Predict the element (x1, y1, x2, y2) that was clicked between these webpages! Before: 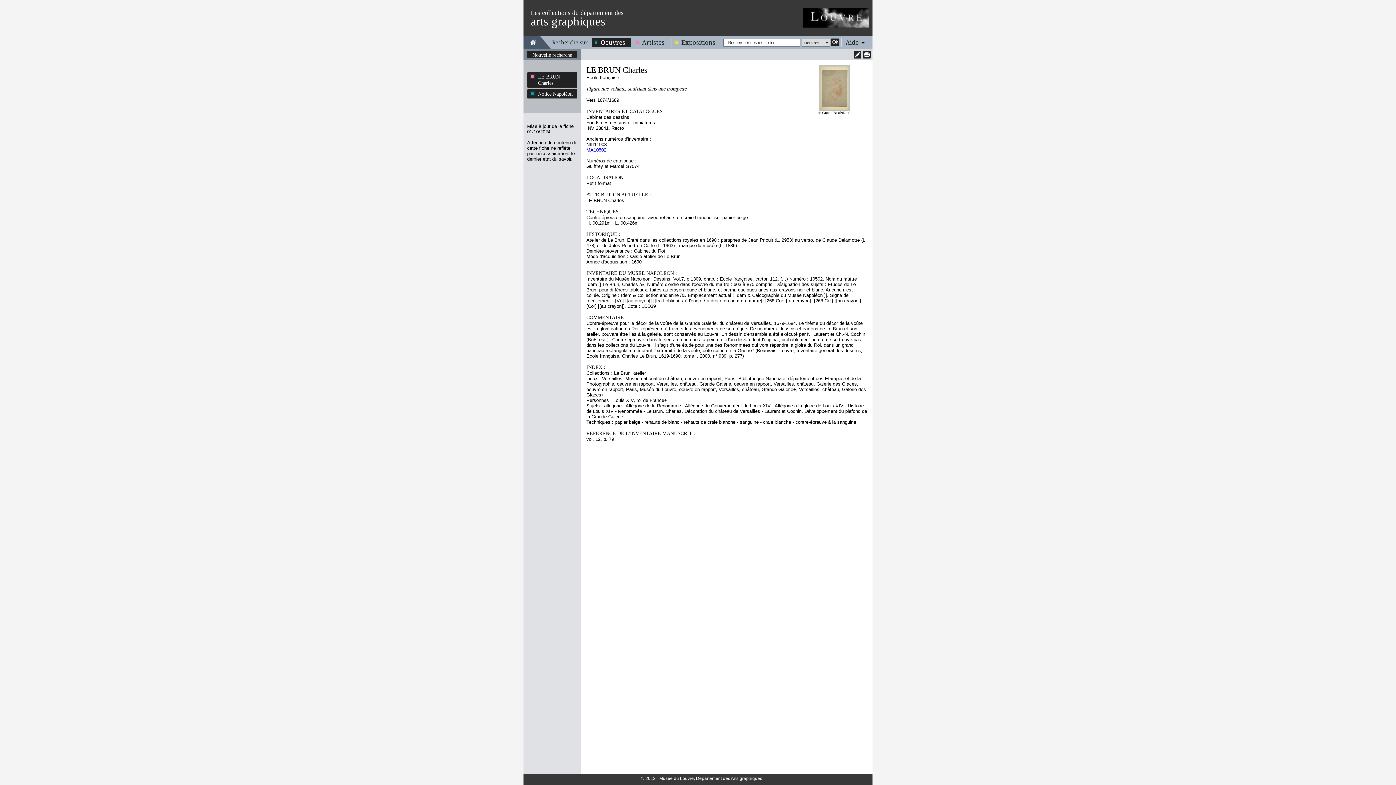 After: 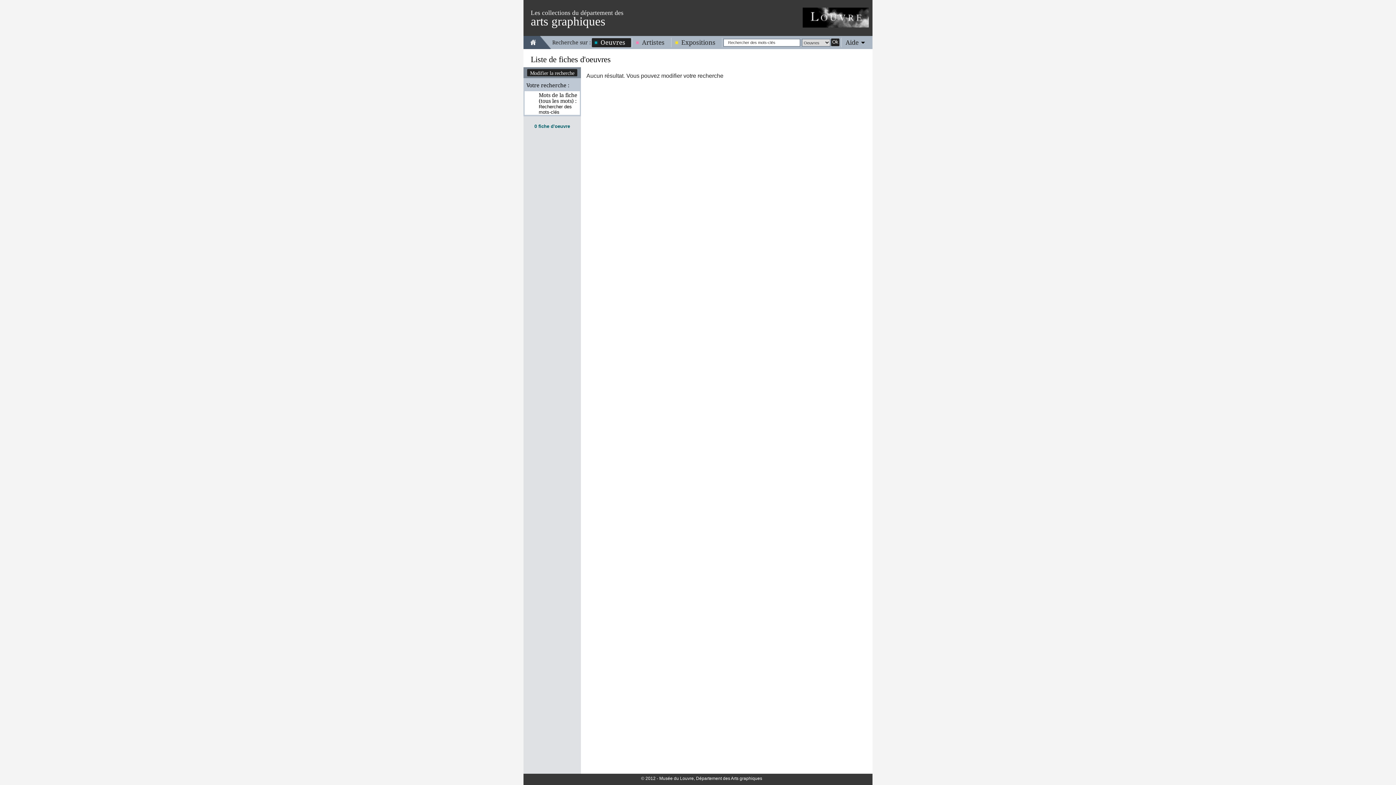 Action: label: Ok
  bbox: (831, 38, 839, 46)